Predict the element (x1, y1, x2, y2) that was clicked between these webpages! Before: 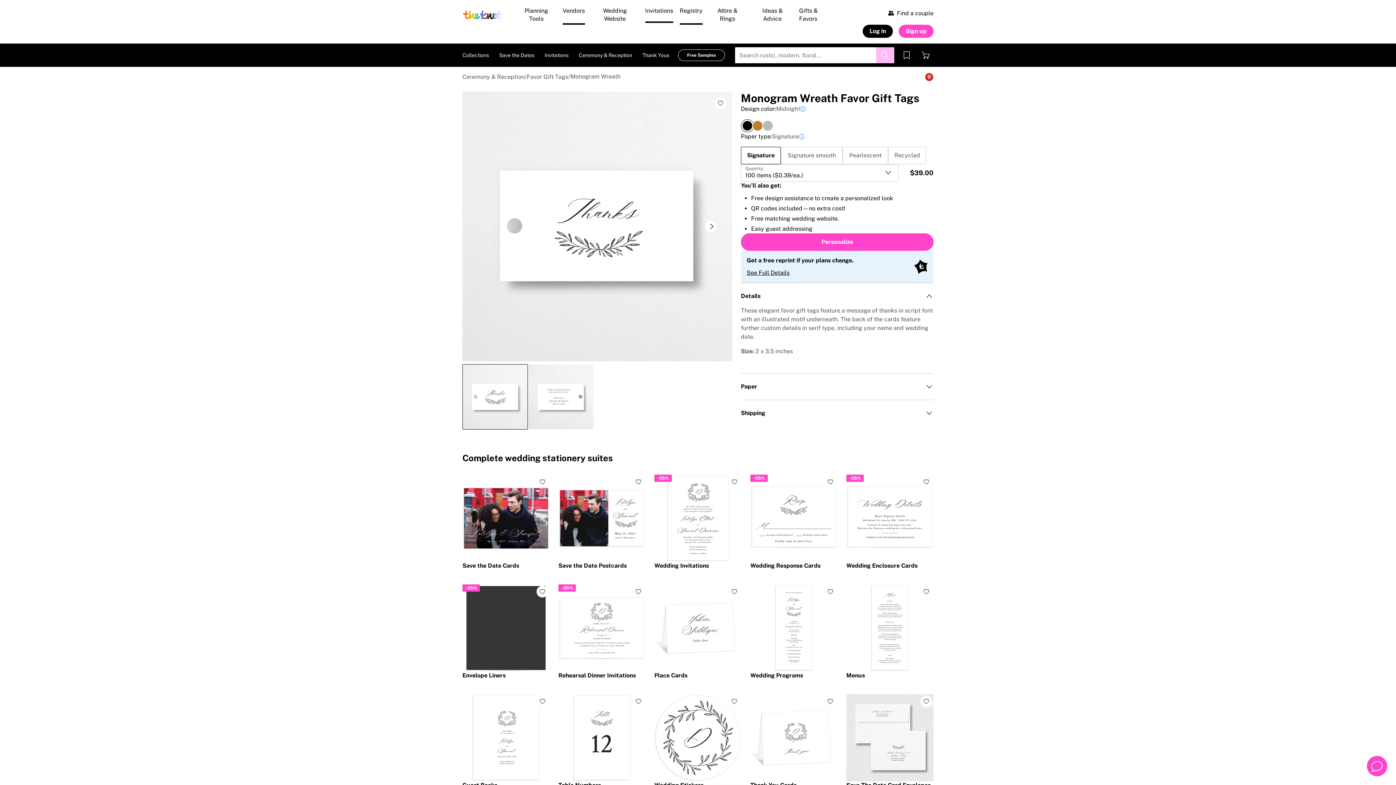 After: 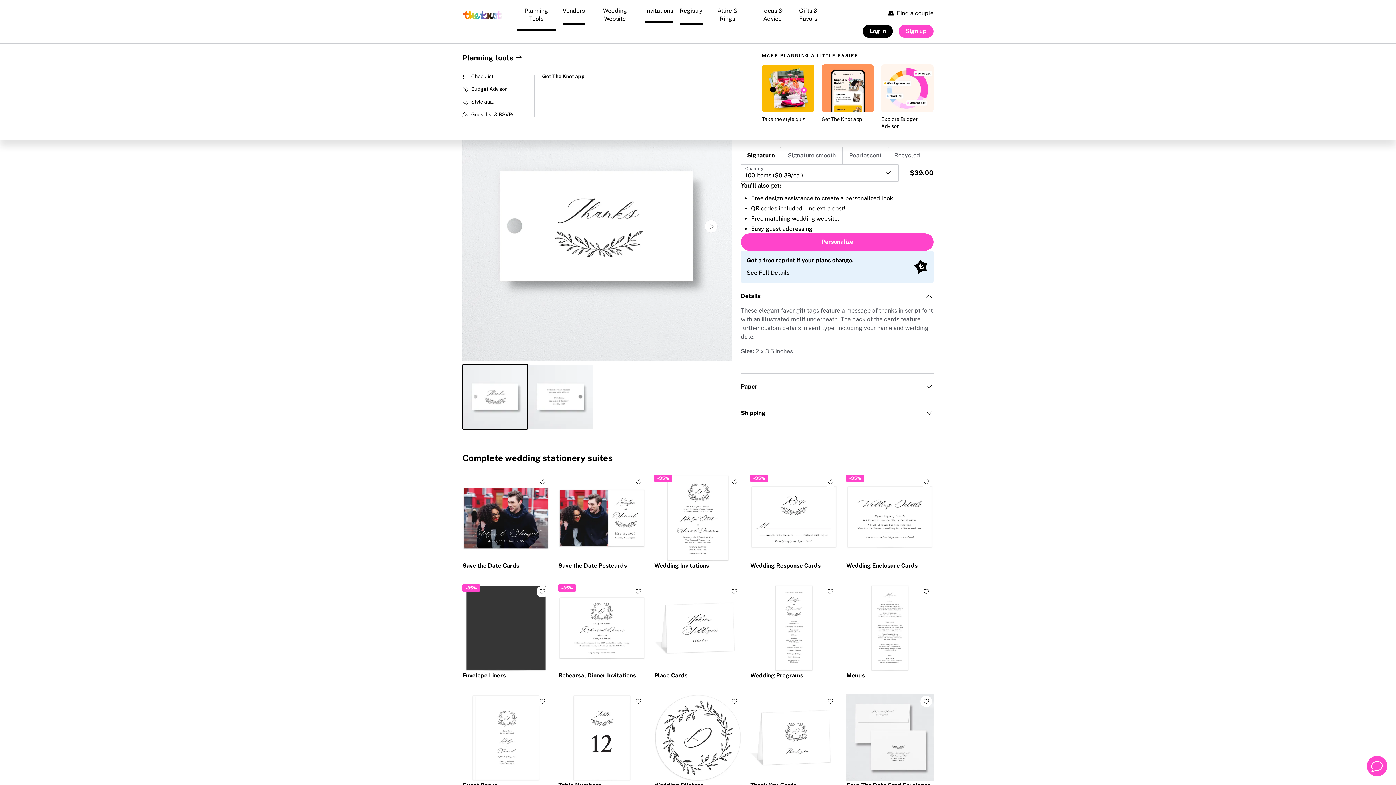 Action: label: Planning Tools bbox: (515, 1, 557, 30)